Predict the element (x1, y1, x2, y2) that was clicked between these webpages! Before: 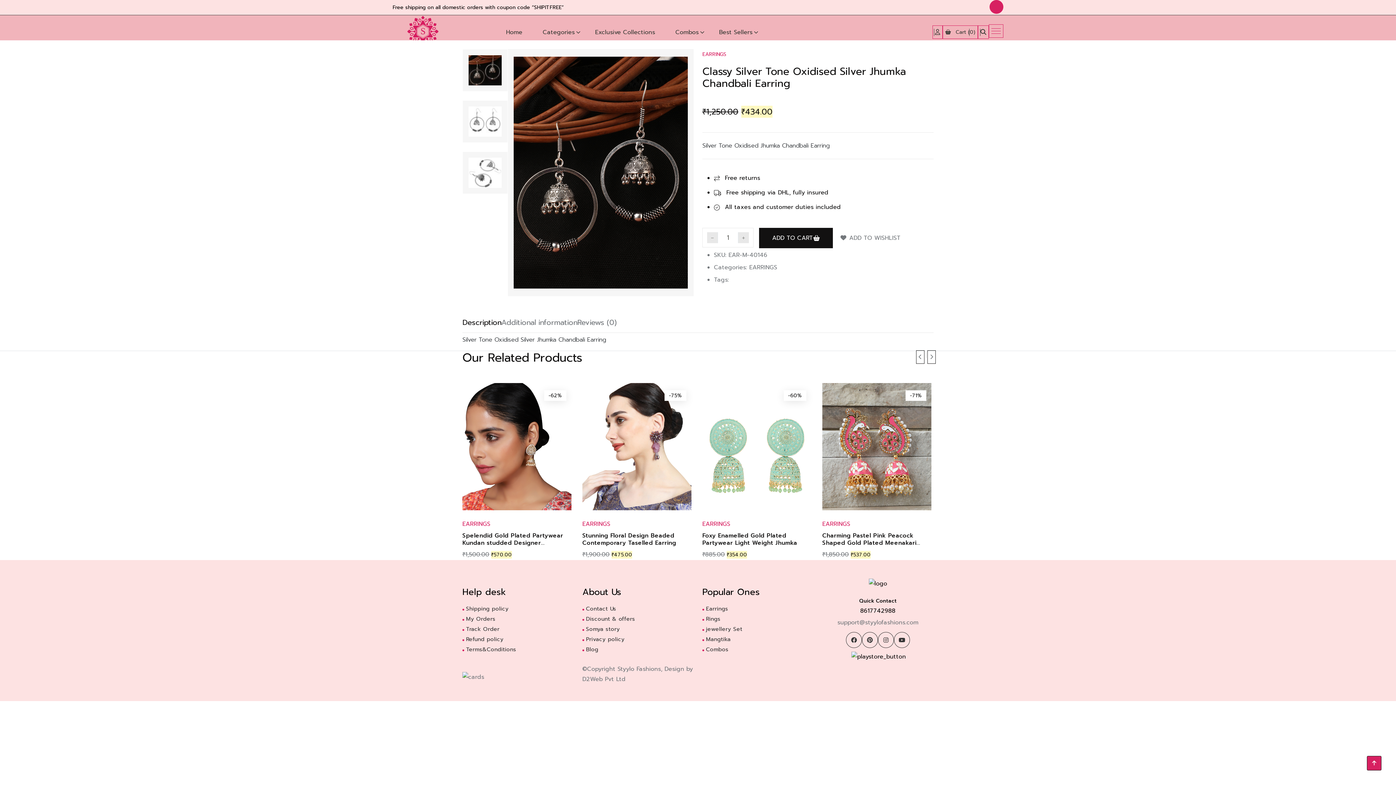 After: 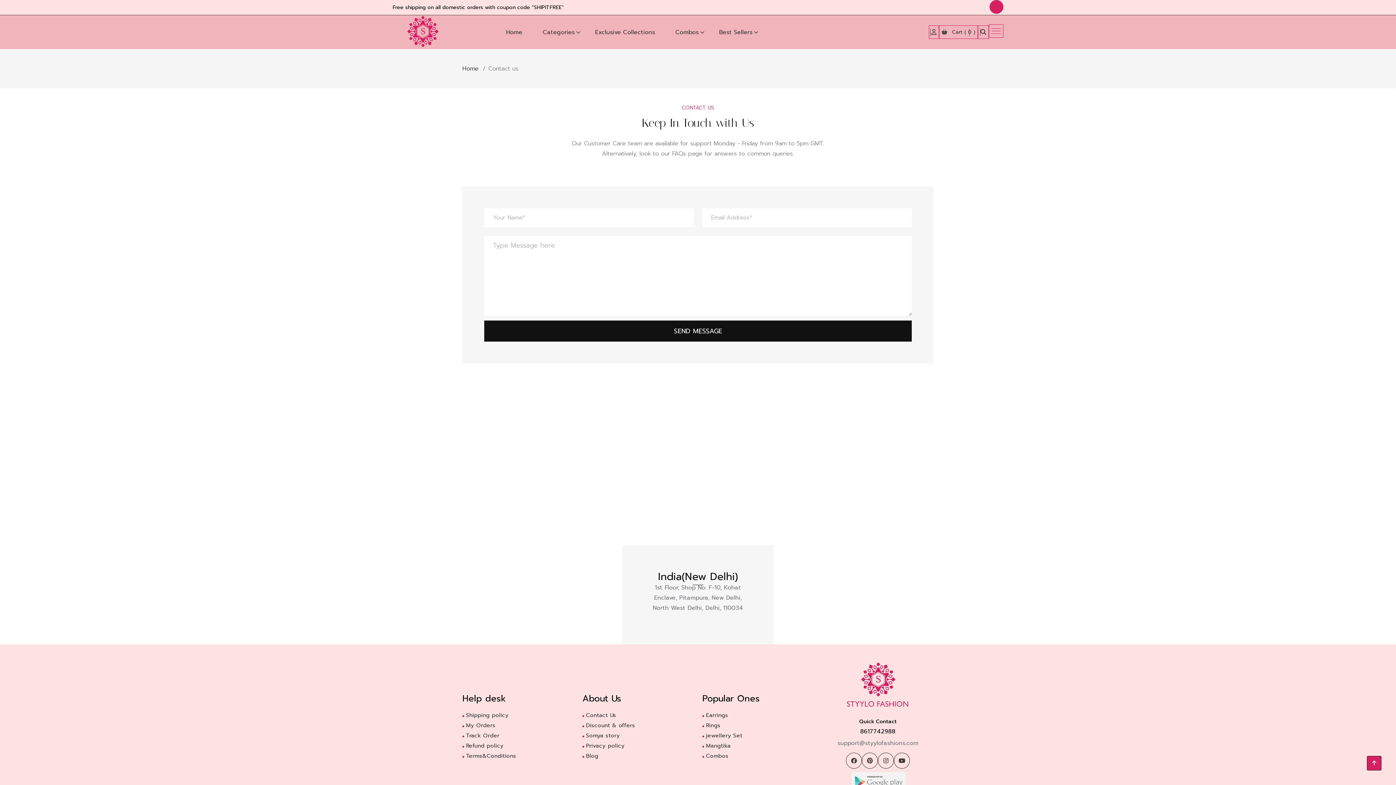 Action: label: Contact Us bbox: (582, 604, 693, 612)